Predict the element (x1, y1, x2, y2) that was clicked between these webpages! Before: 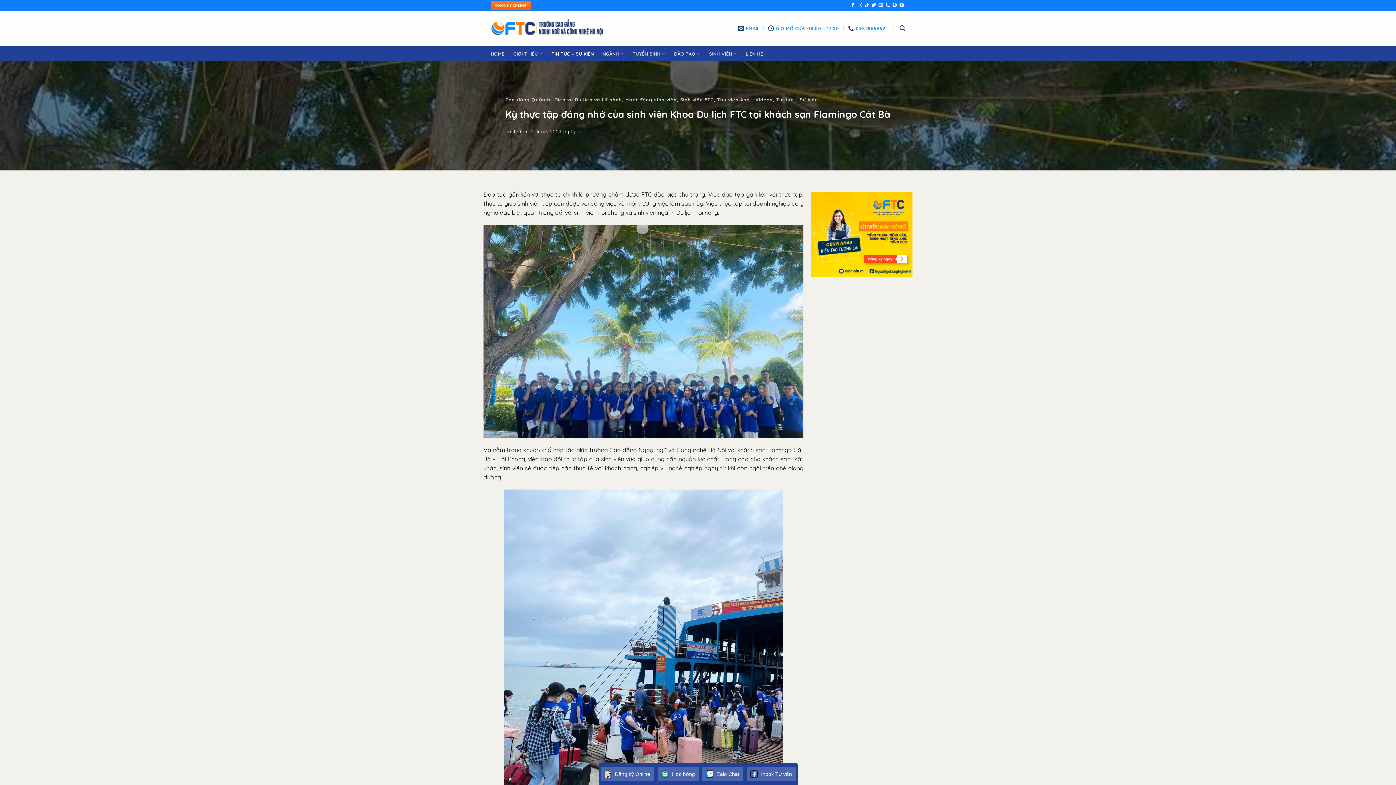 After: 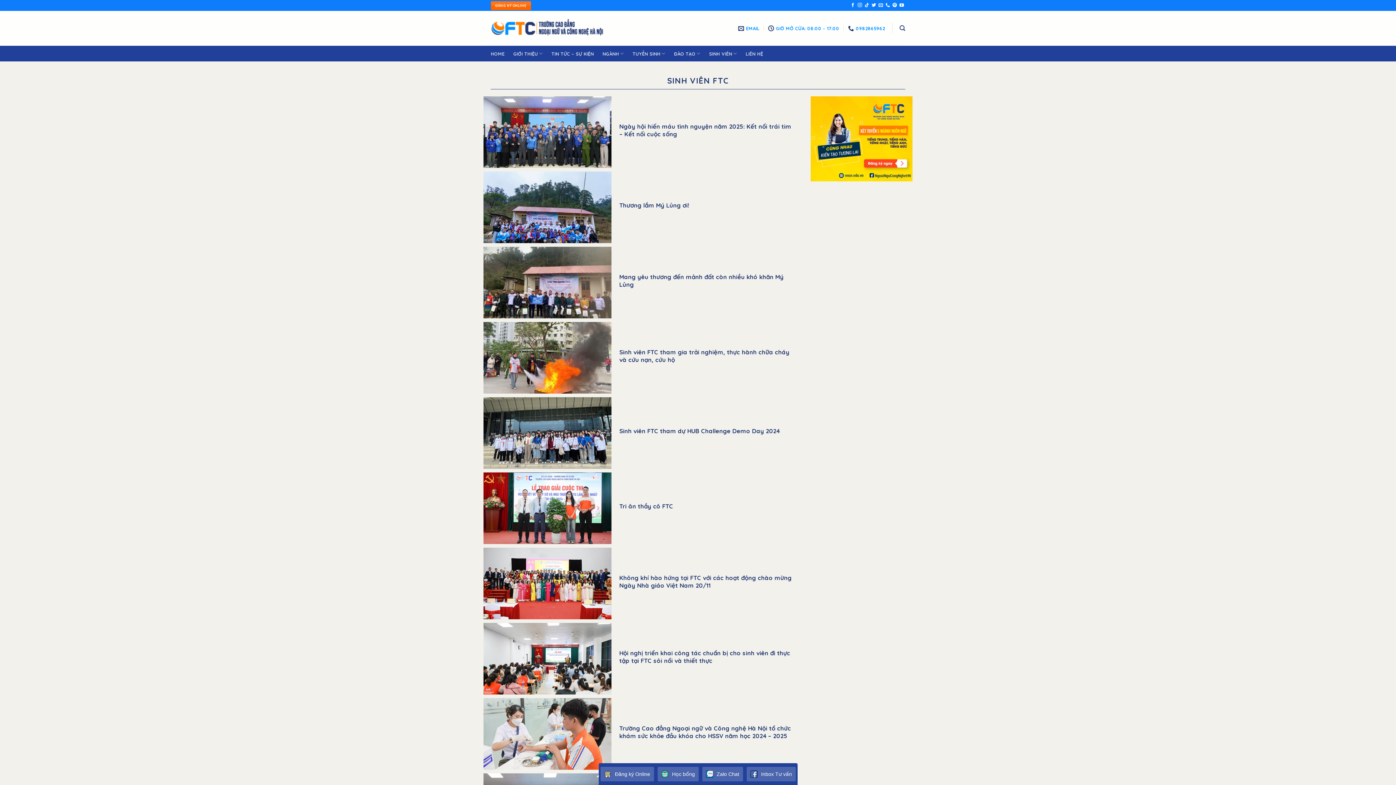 Action: bbox: (680, 96, 713, 102) label: Sinh viên FTC